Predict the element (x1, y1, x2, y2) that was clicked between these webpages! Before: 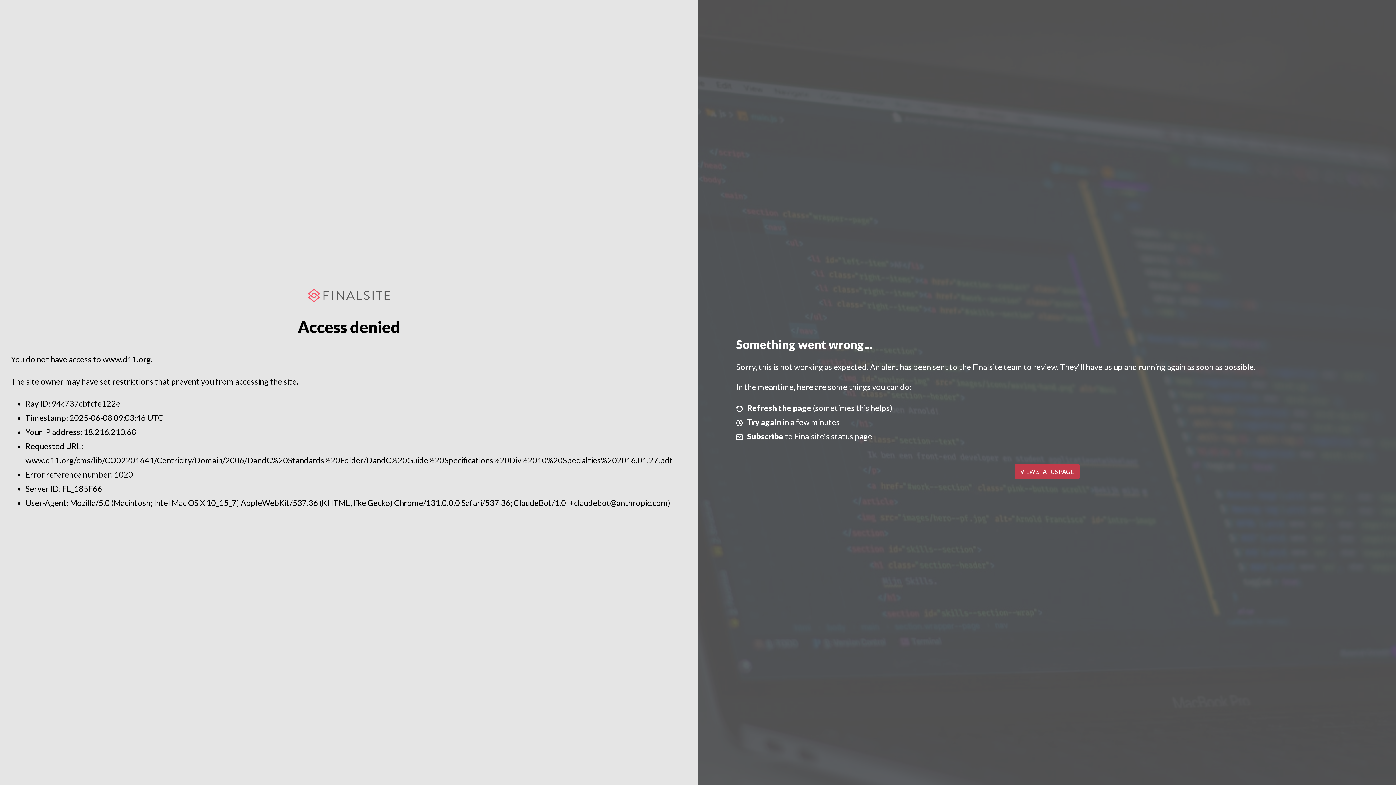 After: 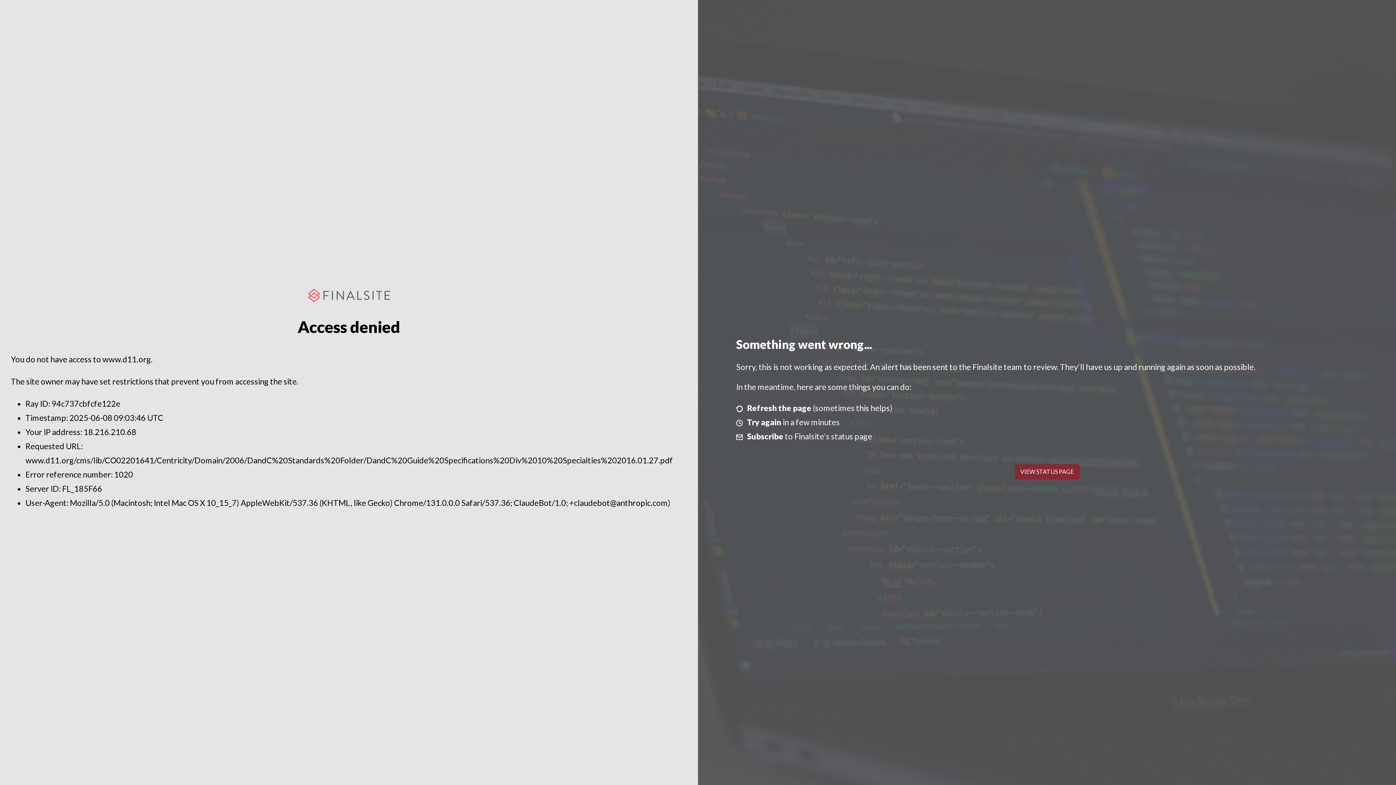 Action: label: VIEW STATUS PAGE bbox: (1014, 464, 1079, 479)